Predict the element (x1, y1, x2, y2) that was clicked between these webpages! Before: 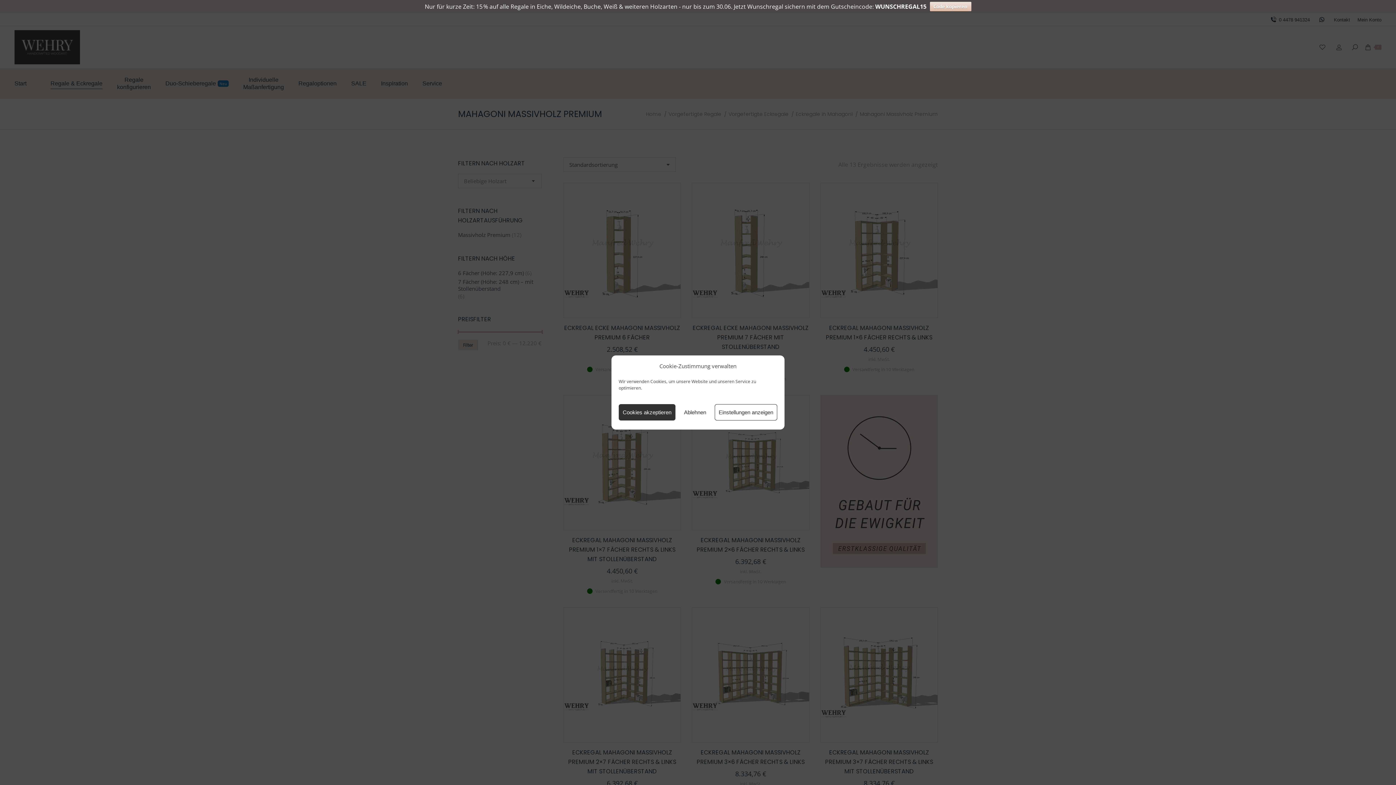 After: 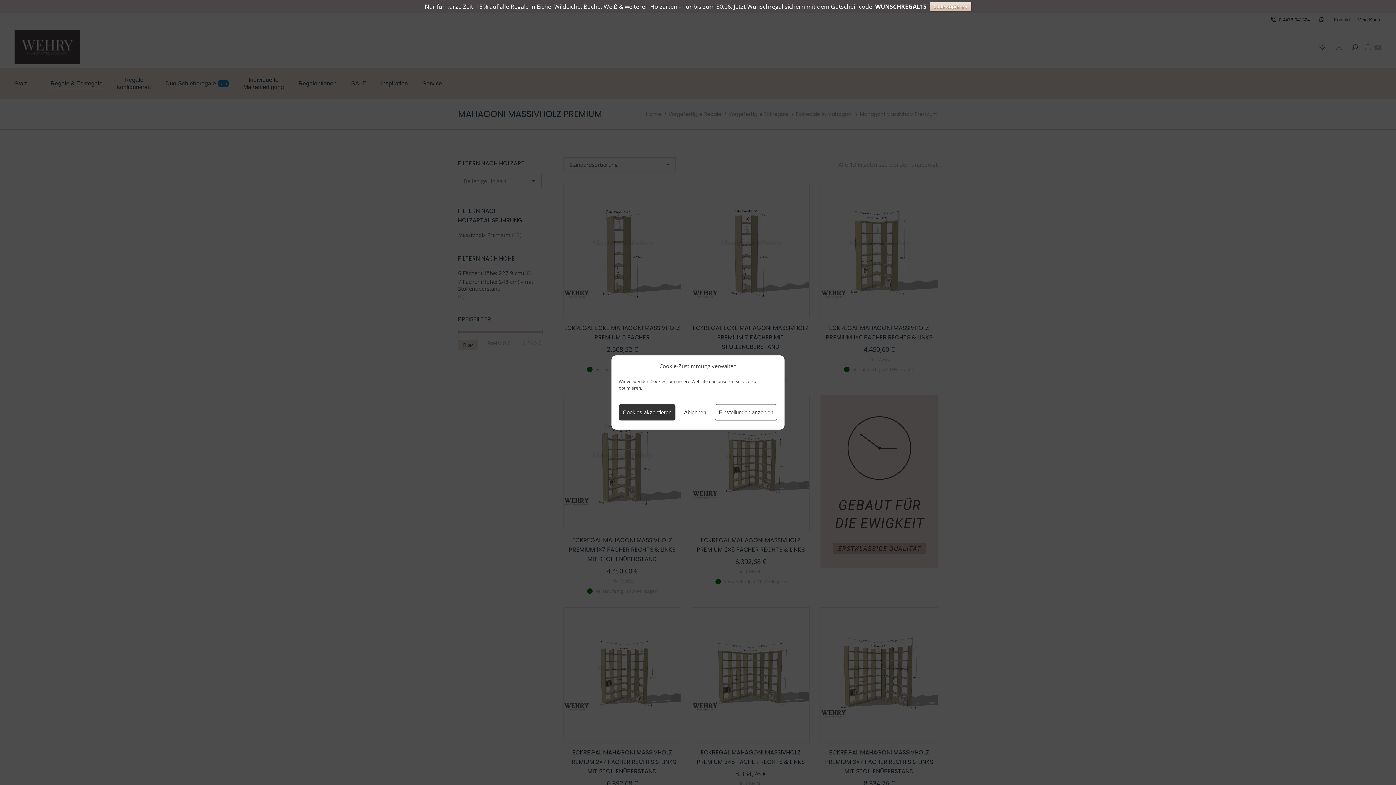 Action: label: Code kopieren bbox: (930, 1, 971, 11)